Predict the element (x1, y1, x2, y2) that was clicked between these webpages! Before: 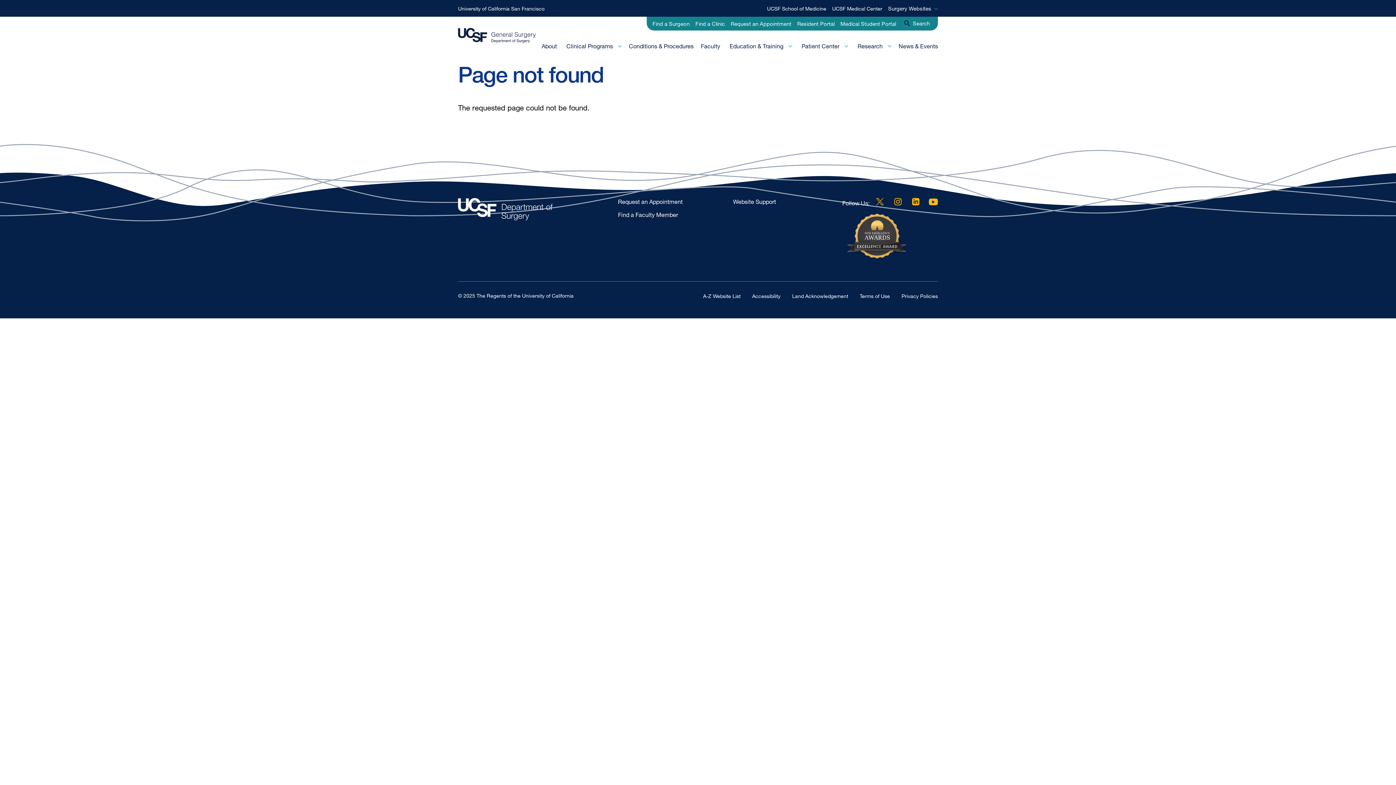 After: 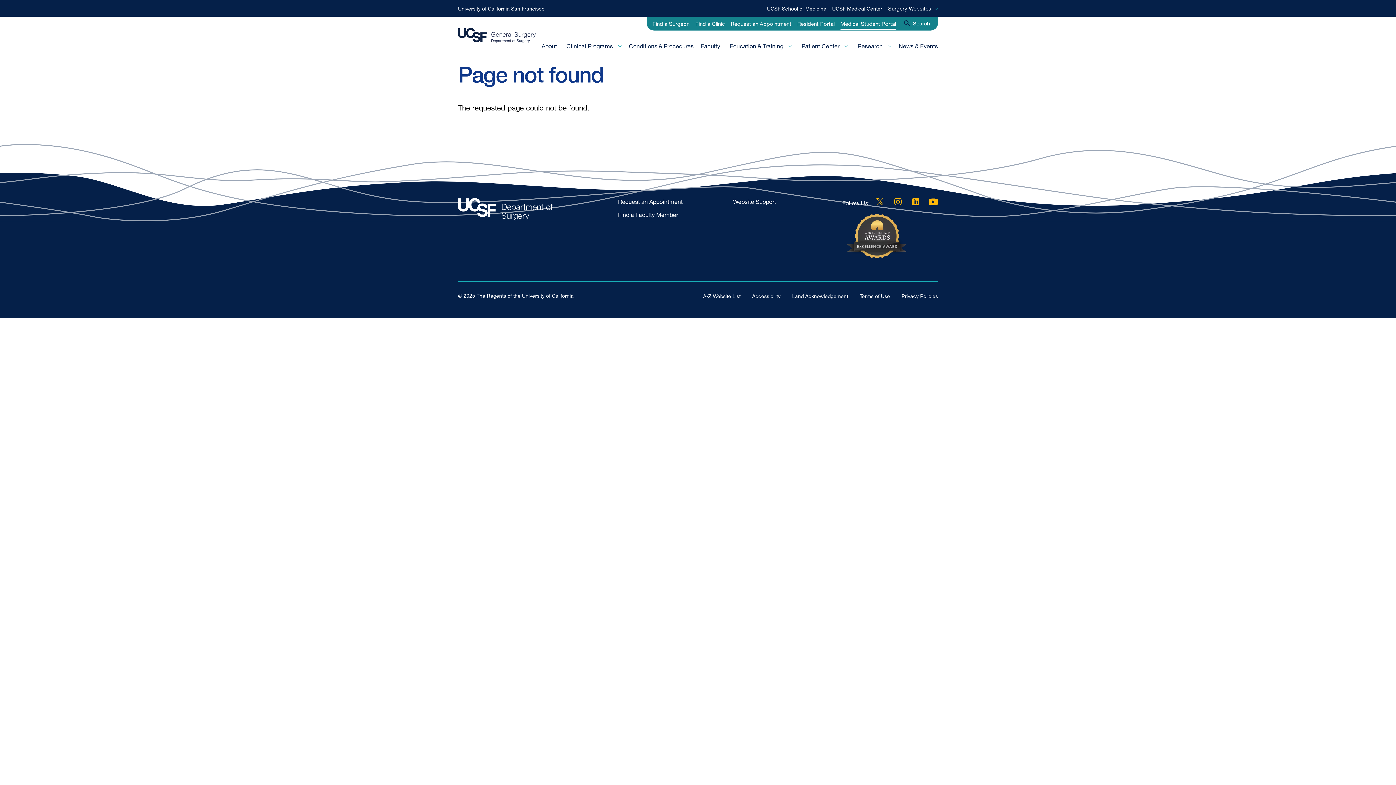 Action: label: Medical Student Portal bbox: (840, 20, 896, 26)